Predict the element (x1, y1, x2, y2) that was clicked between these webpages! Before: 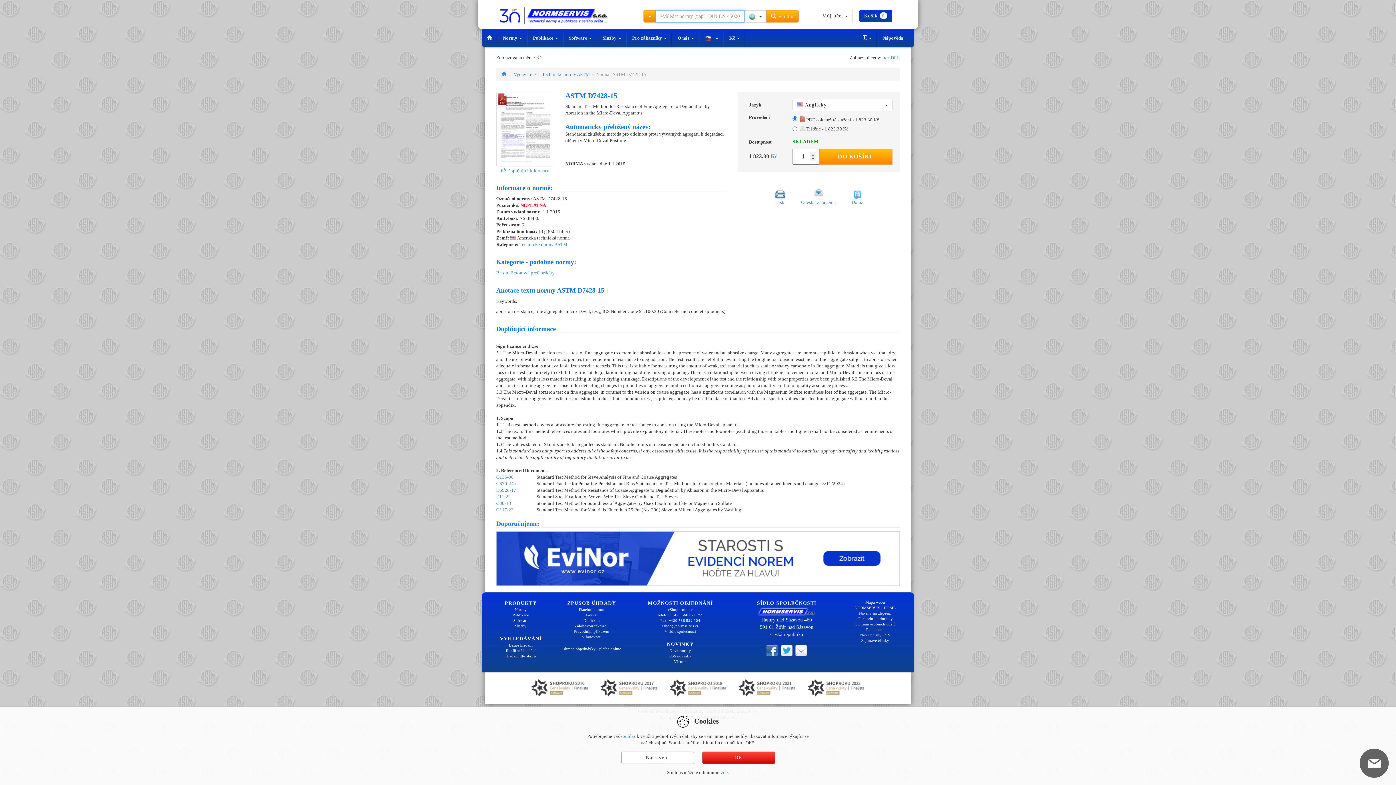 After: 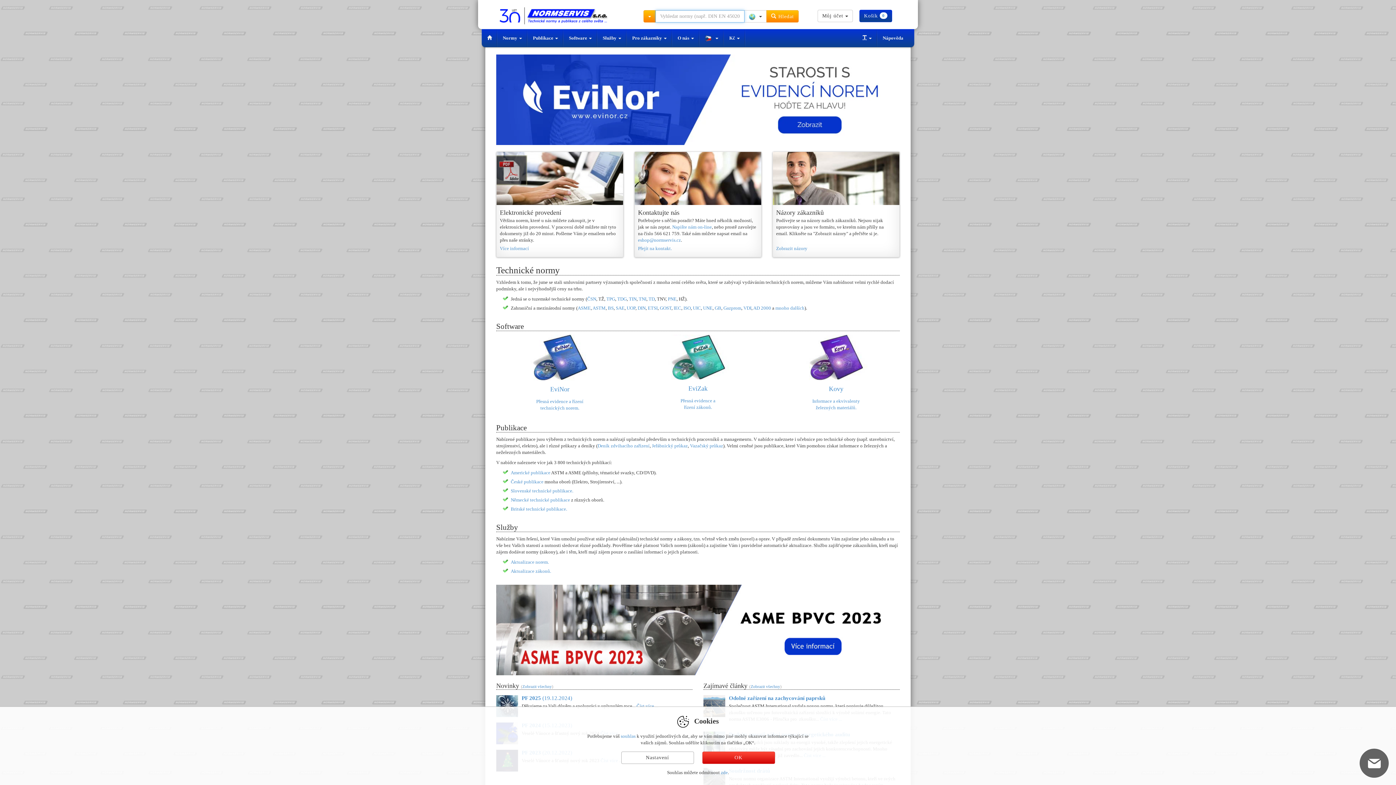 Action: bbox: (501, 71, 506, 77)